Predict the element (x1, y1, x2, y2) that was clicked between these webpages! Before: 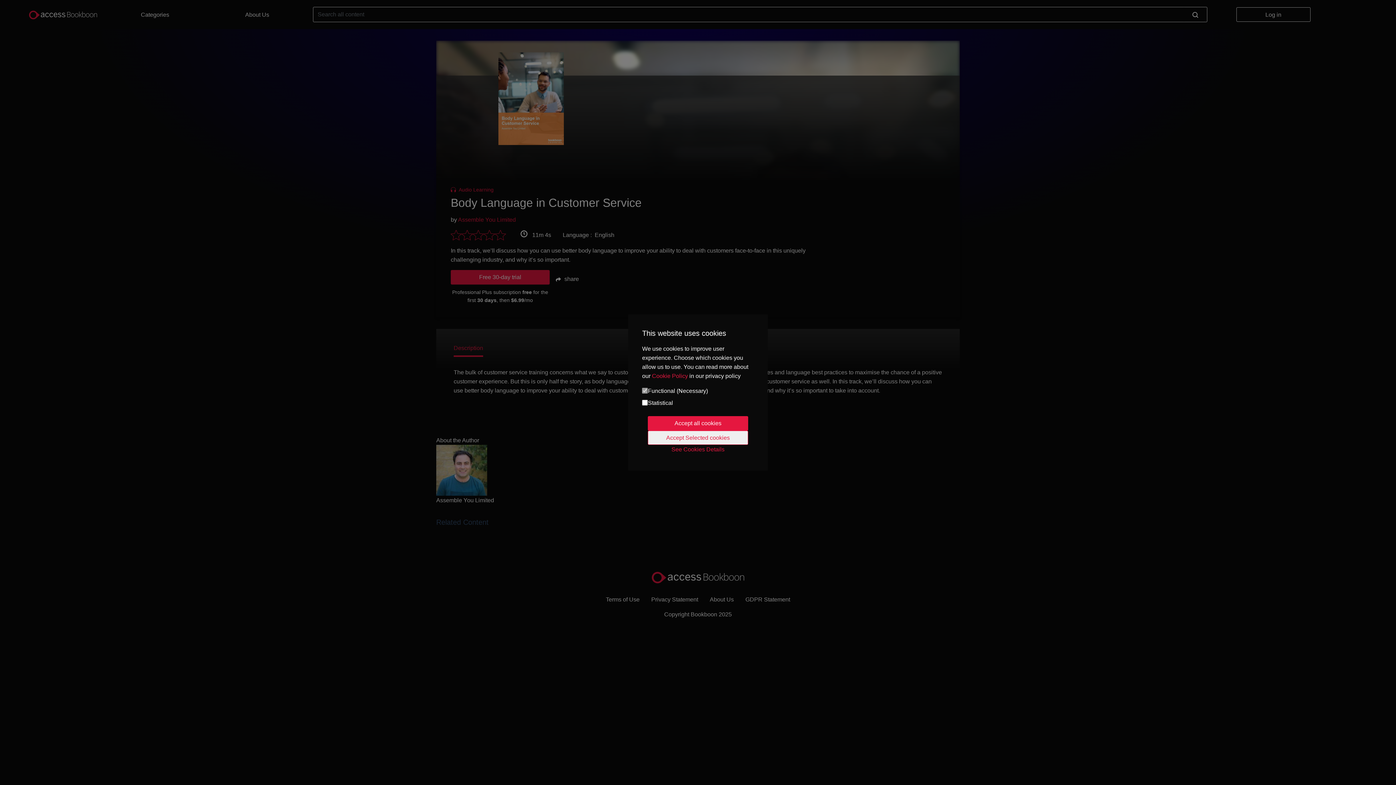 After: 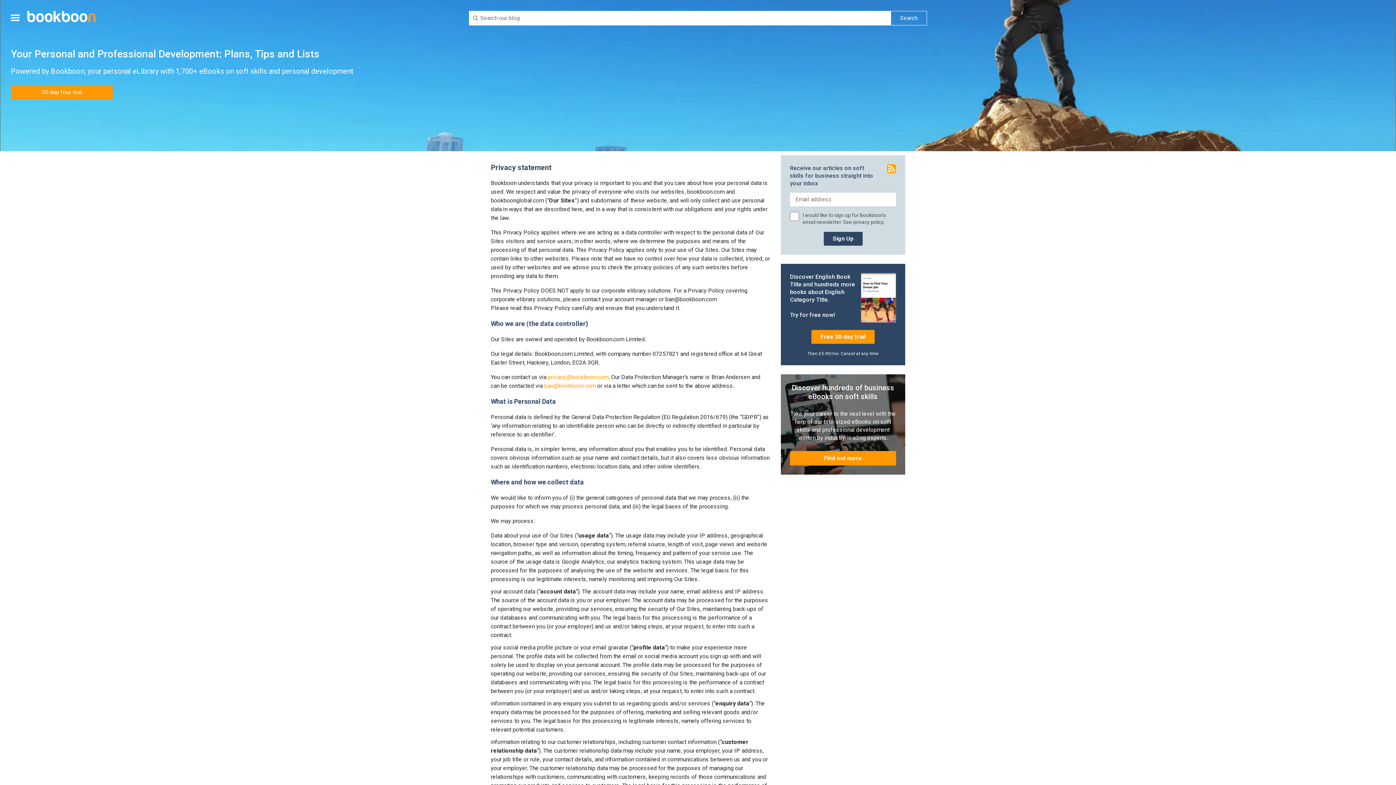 Action: label: See Cookies Details bbox: (648, 445, 748, 454)